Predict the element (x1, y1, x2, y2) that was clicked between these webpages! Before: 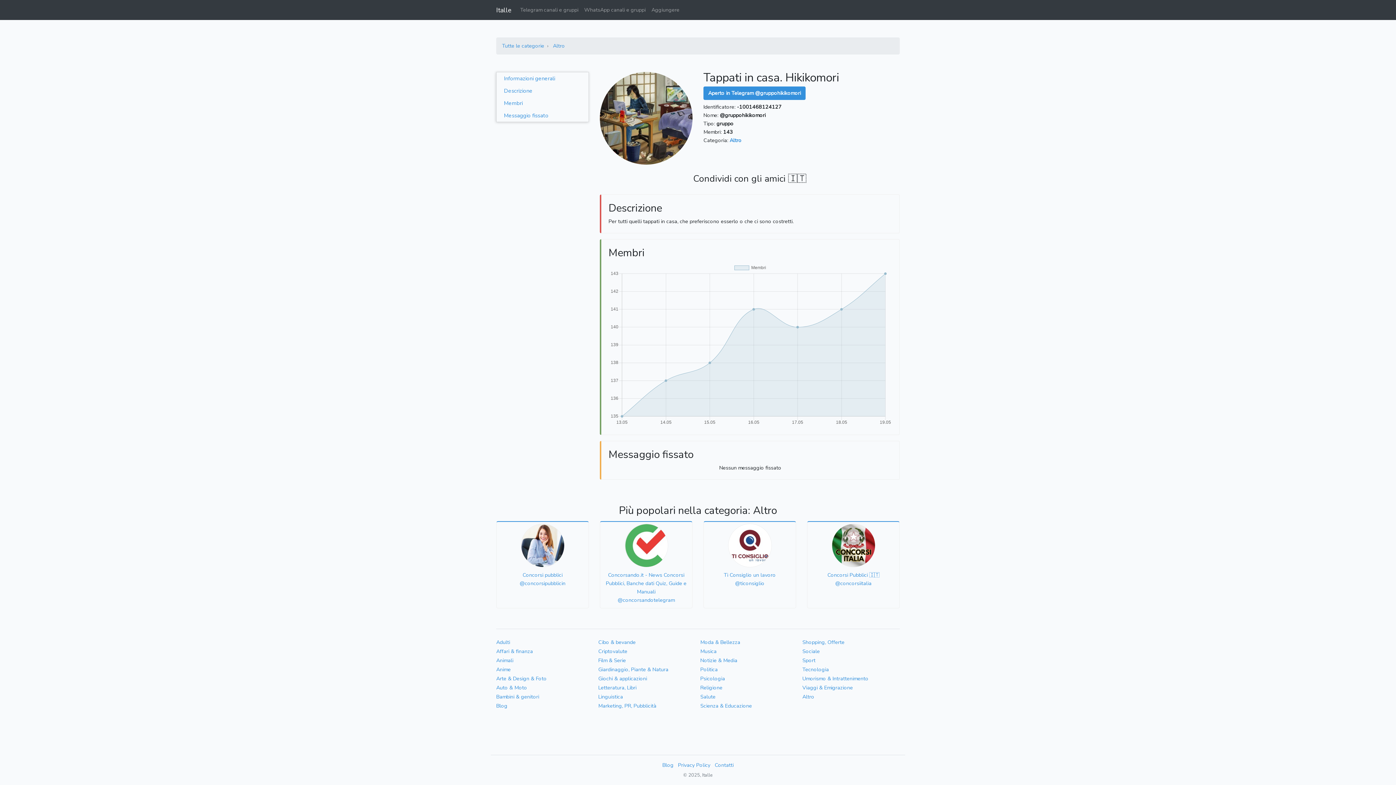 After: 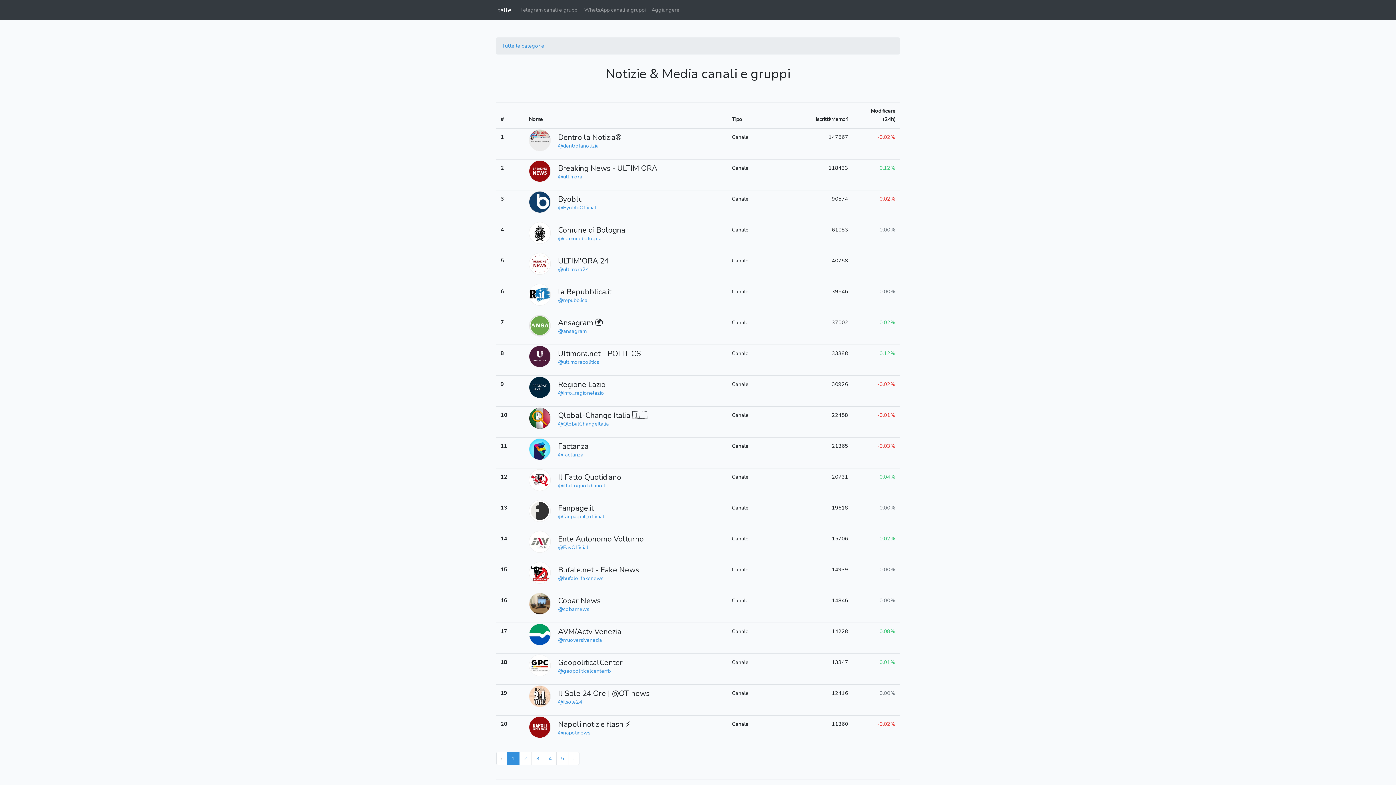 Action: label: Notizie & Media bbox: (700, 656, 797, 665)